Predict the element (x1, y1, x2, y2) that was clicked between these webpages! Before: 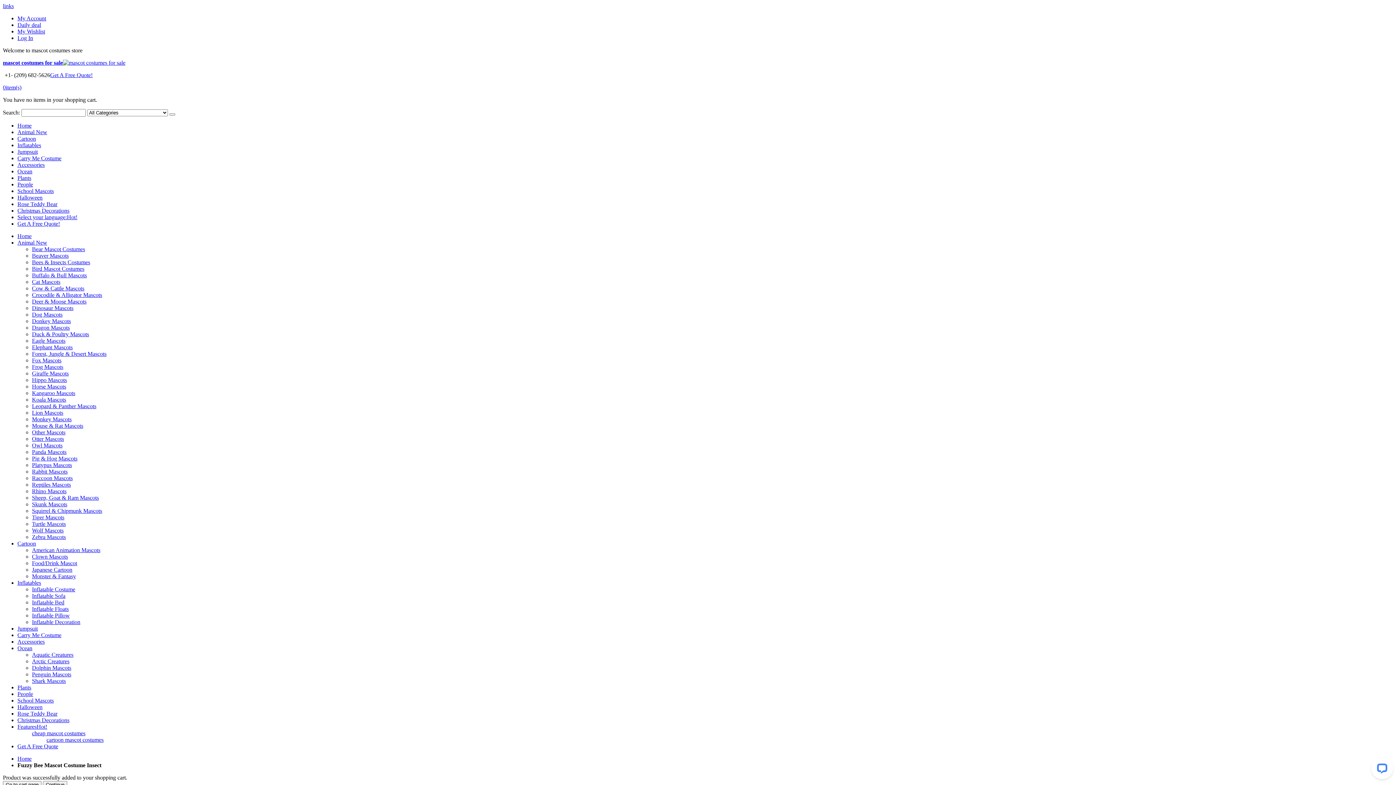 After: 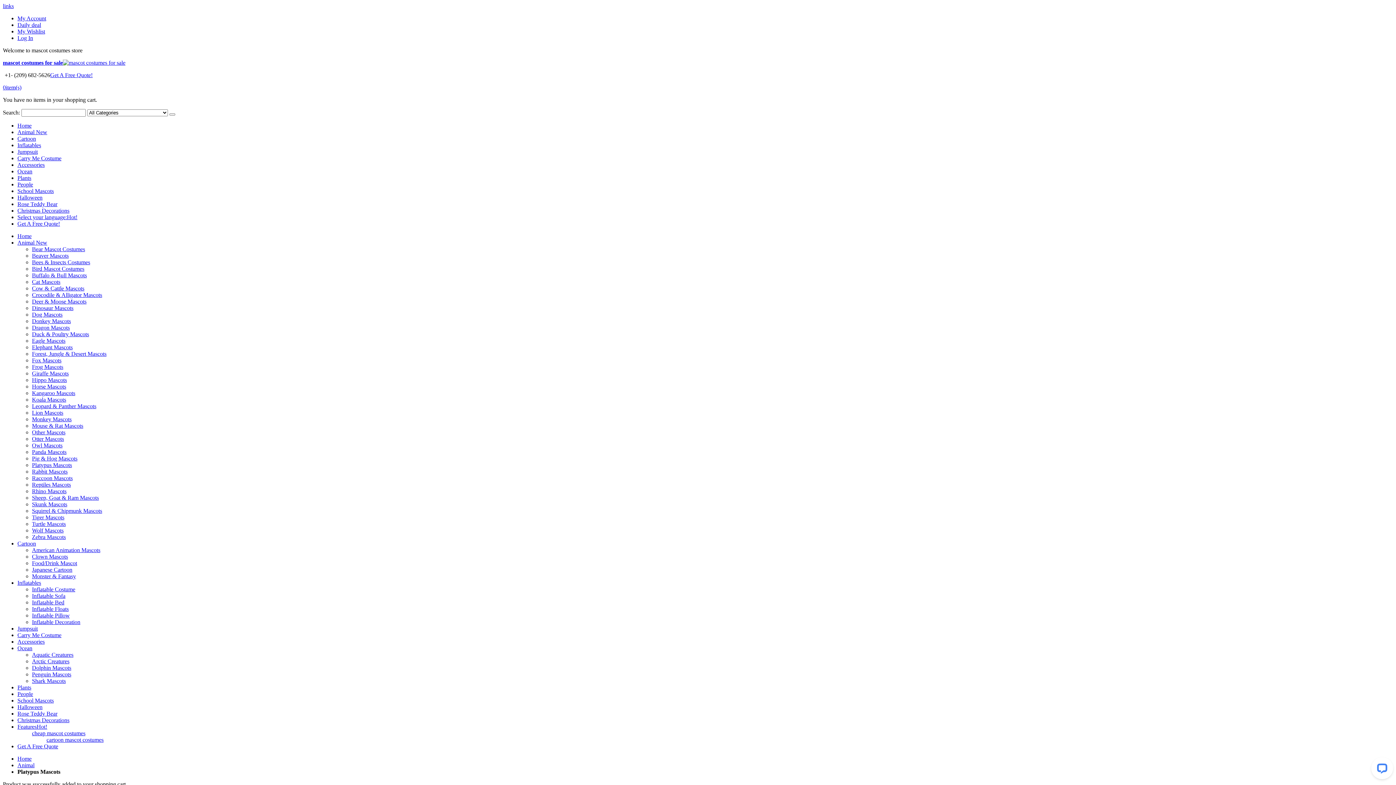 Action: label: Platypus Mascots bbox: (32, 462, 72, 468)